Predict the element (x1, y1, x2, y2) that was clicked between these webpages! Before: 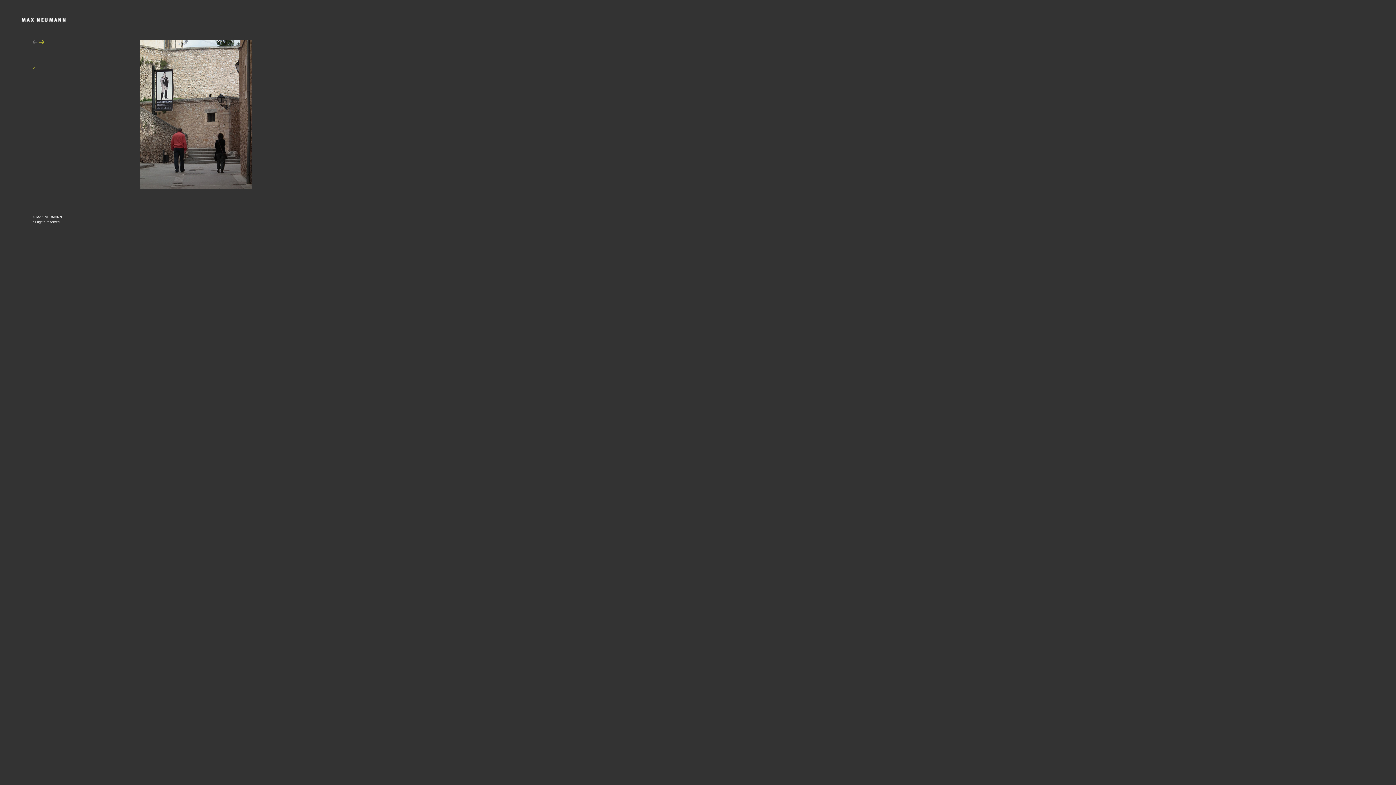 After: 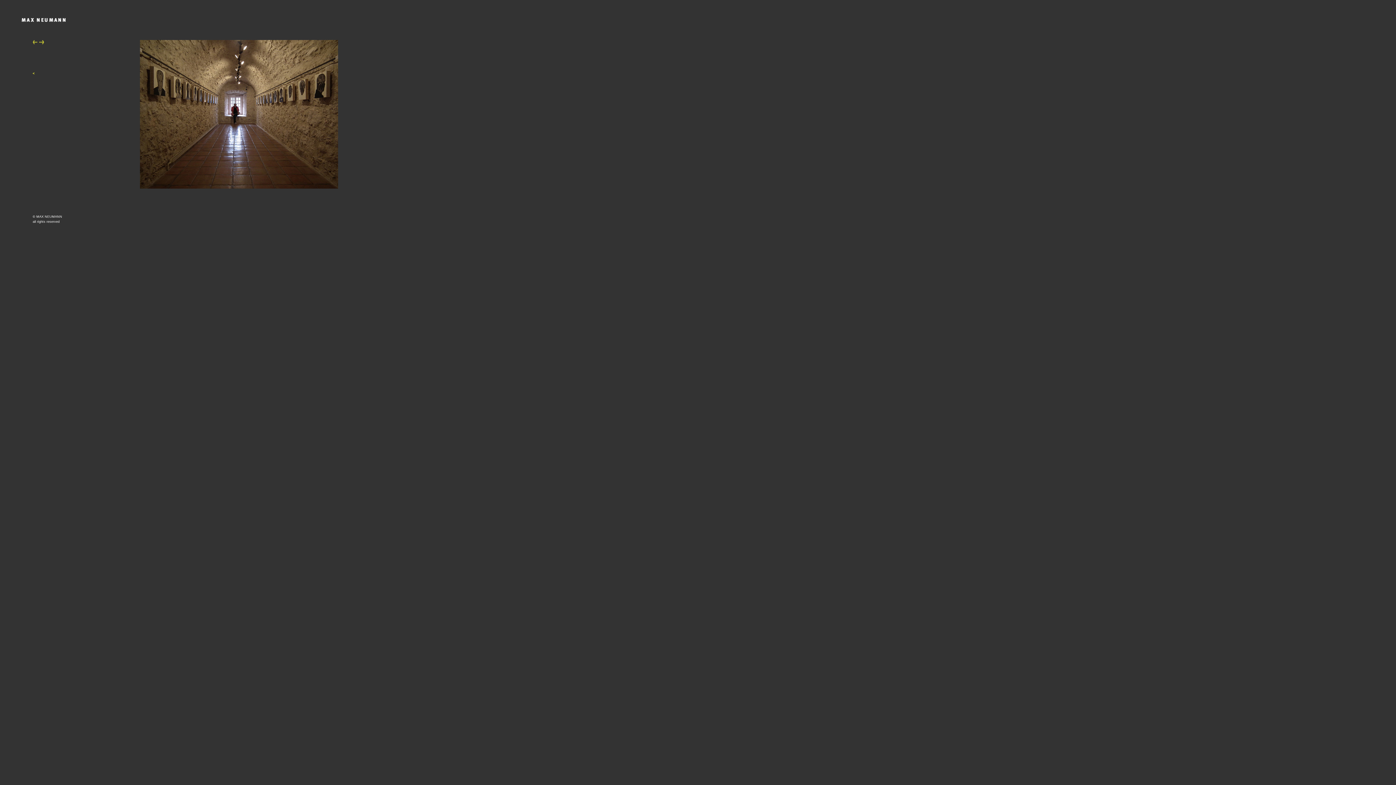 Action: bbox: (140, 186, 252, 189)